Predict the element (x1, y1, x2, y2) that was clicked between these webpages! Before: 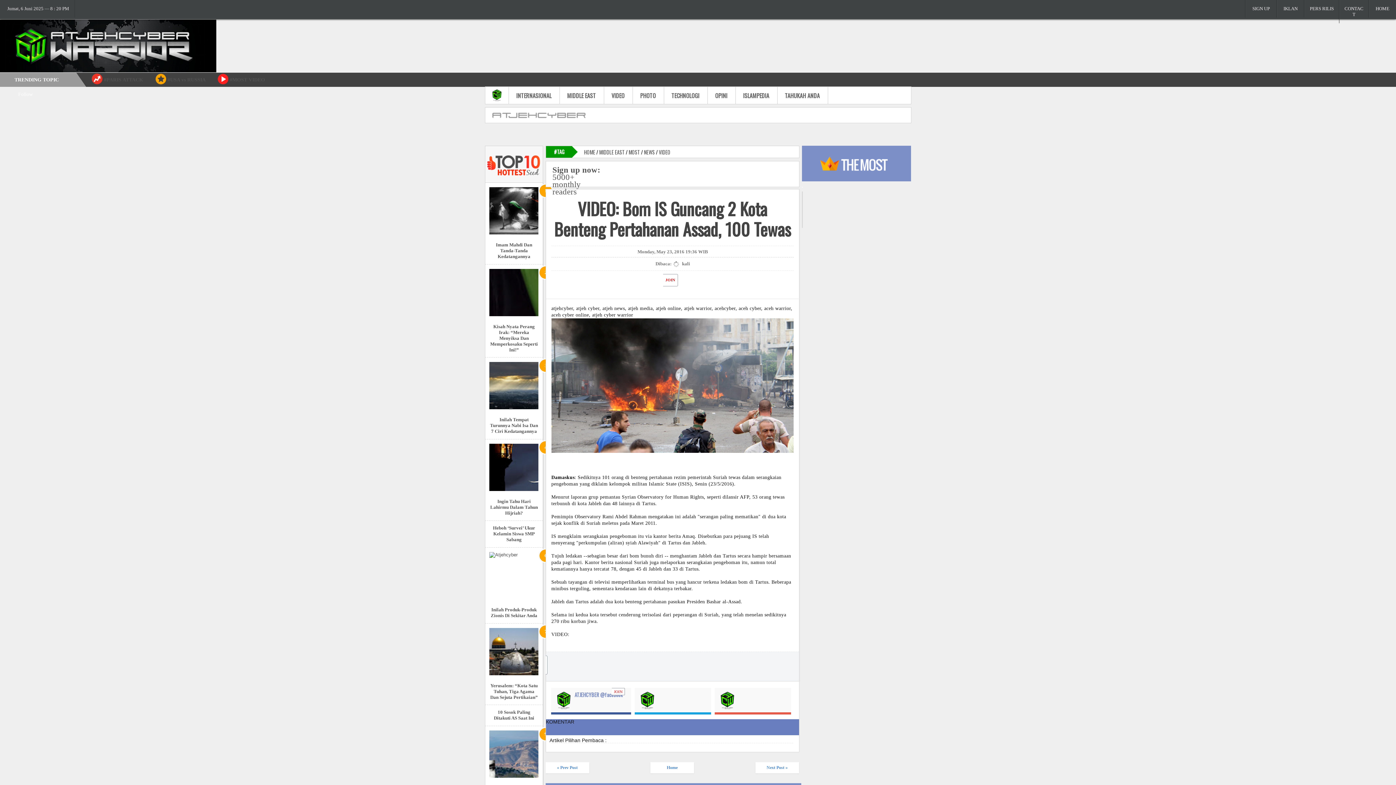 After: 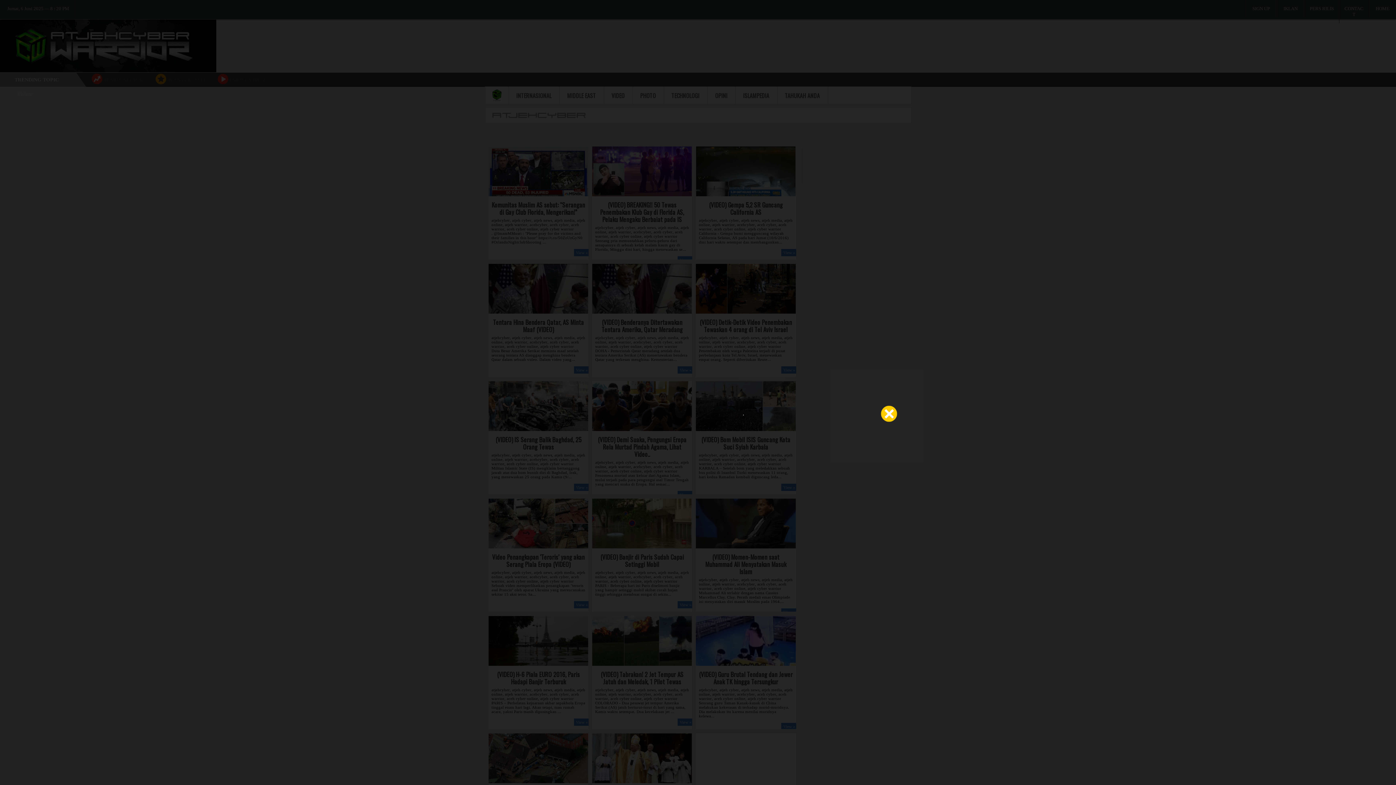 Action: label: #MOST VIDEO bbox: (229, 77, 265, 82)